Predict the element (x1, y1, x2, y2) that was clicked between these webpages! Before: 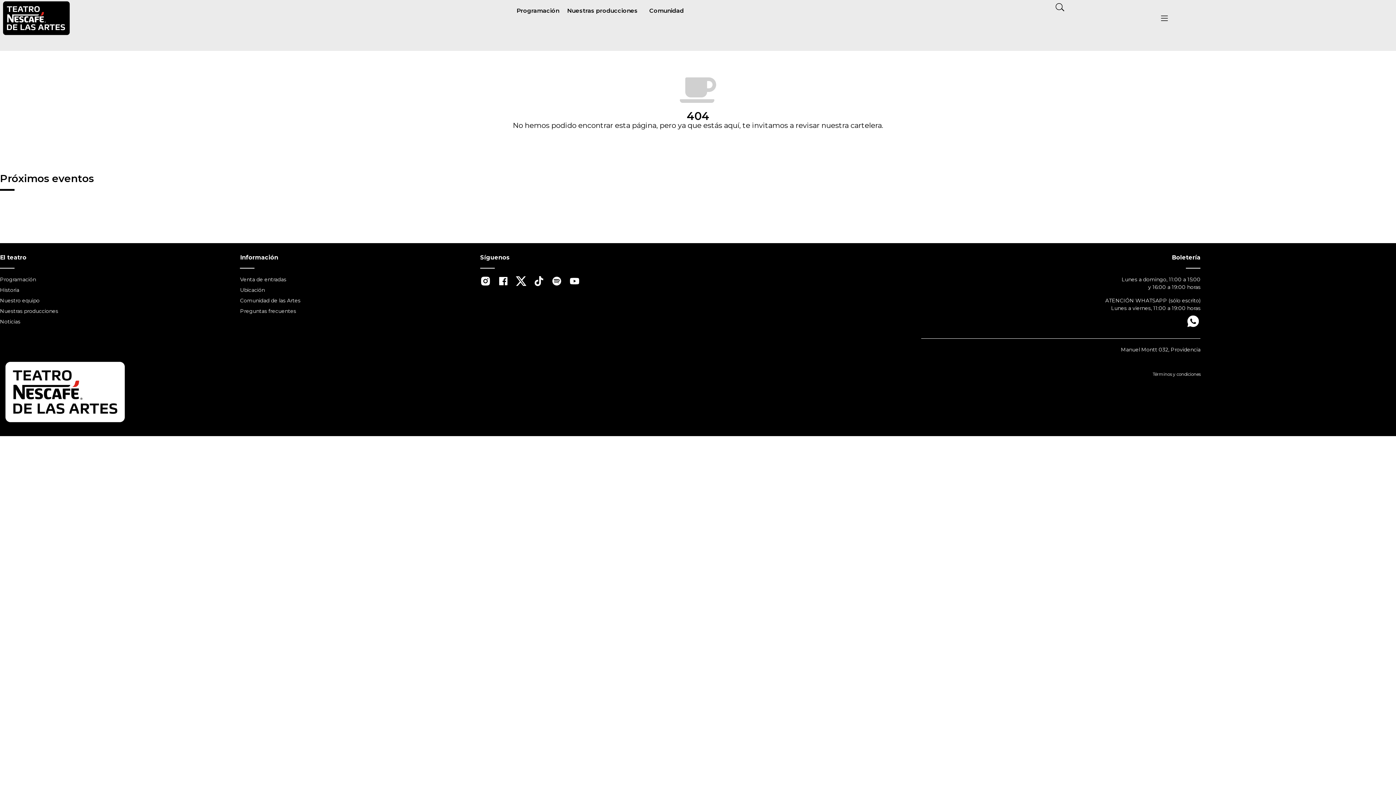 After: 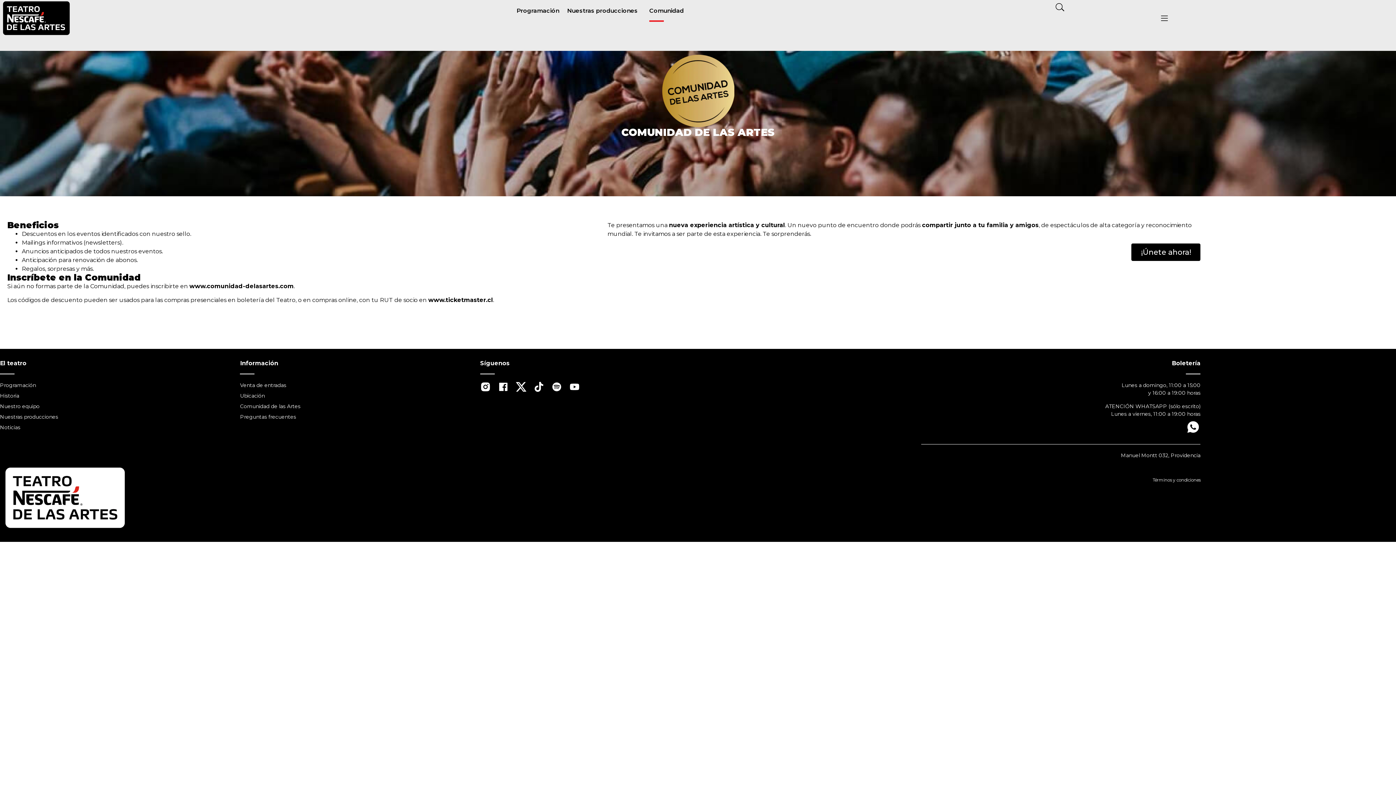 Action: bbox: (240, 297, 300, 304) label: Comunidad de las Artes